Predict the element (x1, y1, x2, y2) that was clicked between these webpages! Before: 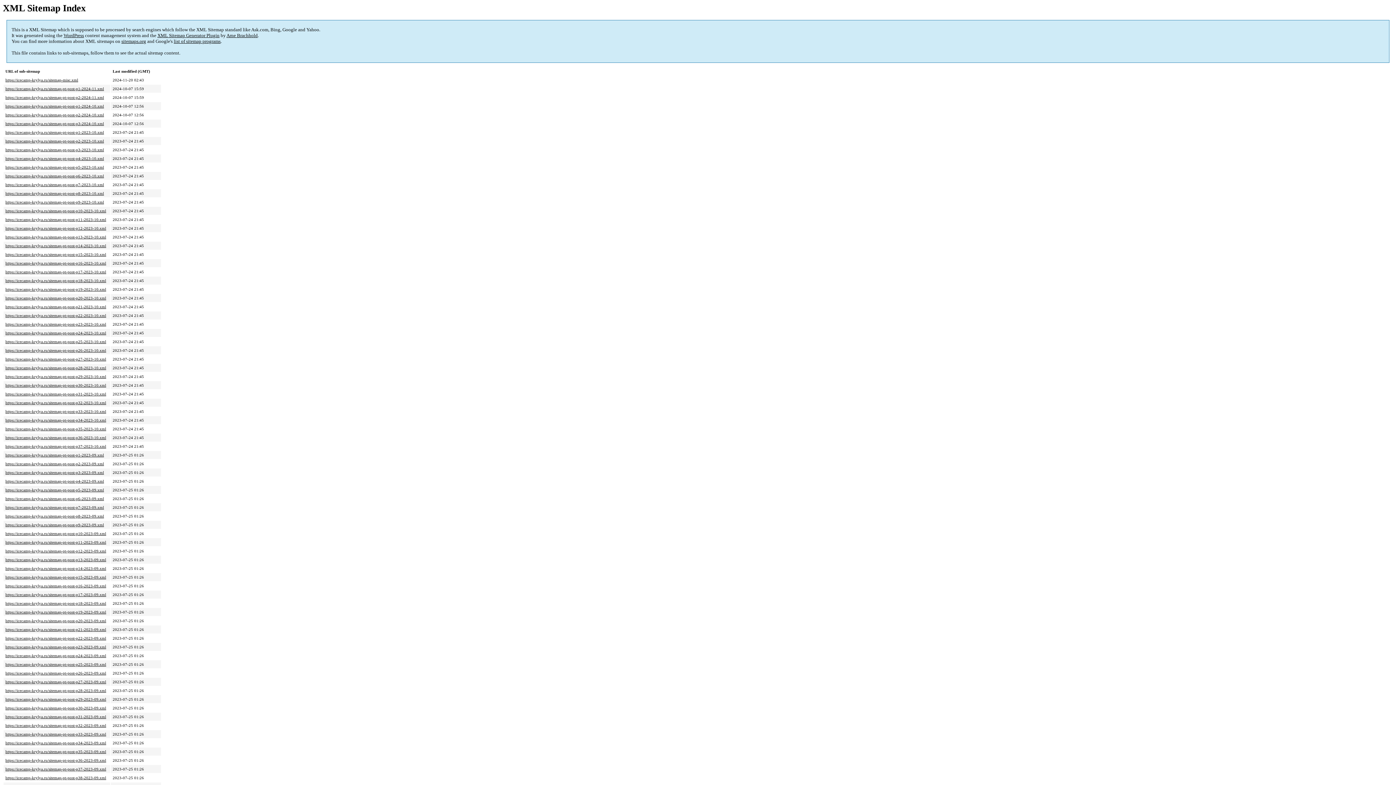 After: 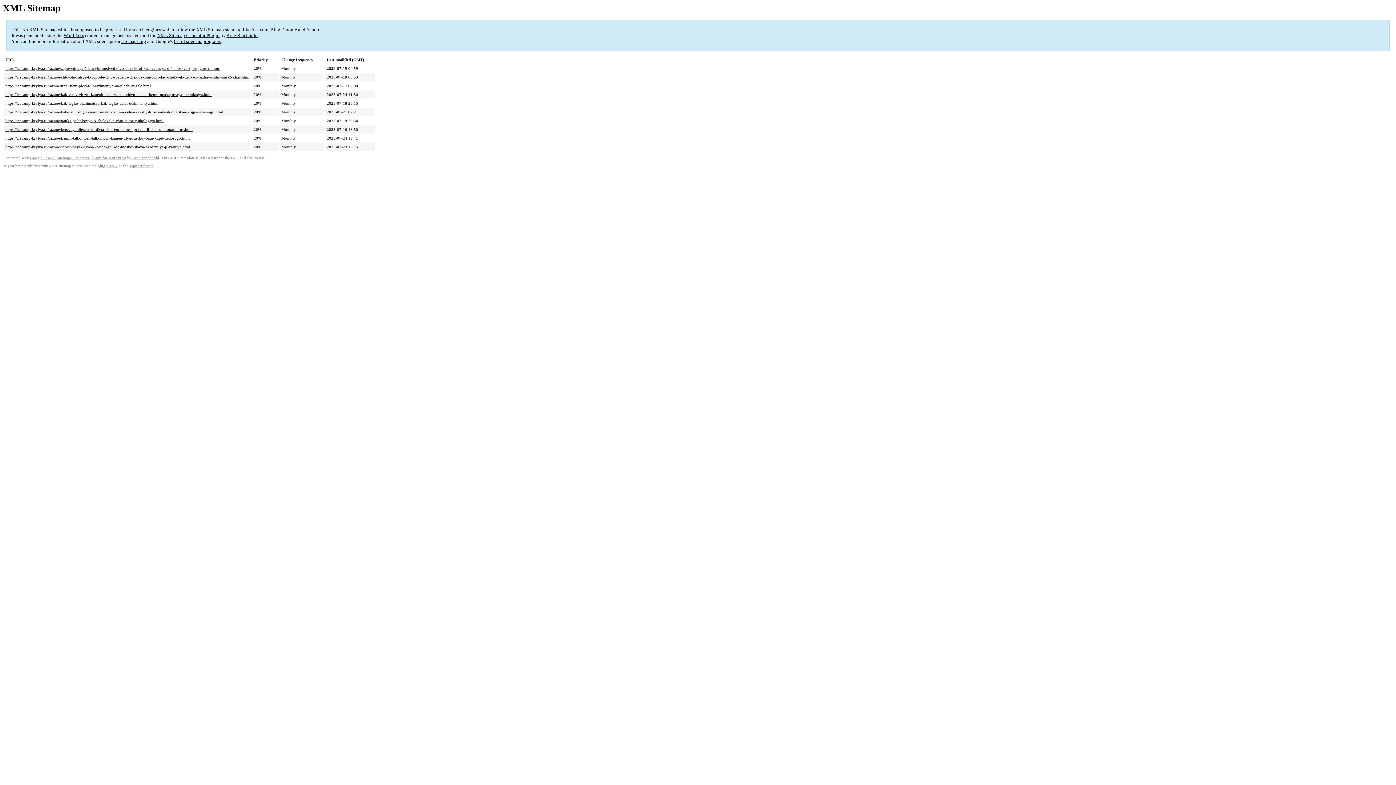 Action: bbox: (5, 453, 104, 457) label: https://icecamp-krylya.ru/sitemap-pt-post-p1-2023-09.xml